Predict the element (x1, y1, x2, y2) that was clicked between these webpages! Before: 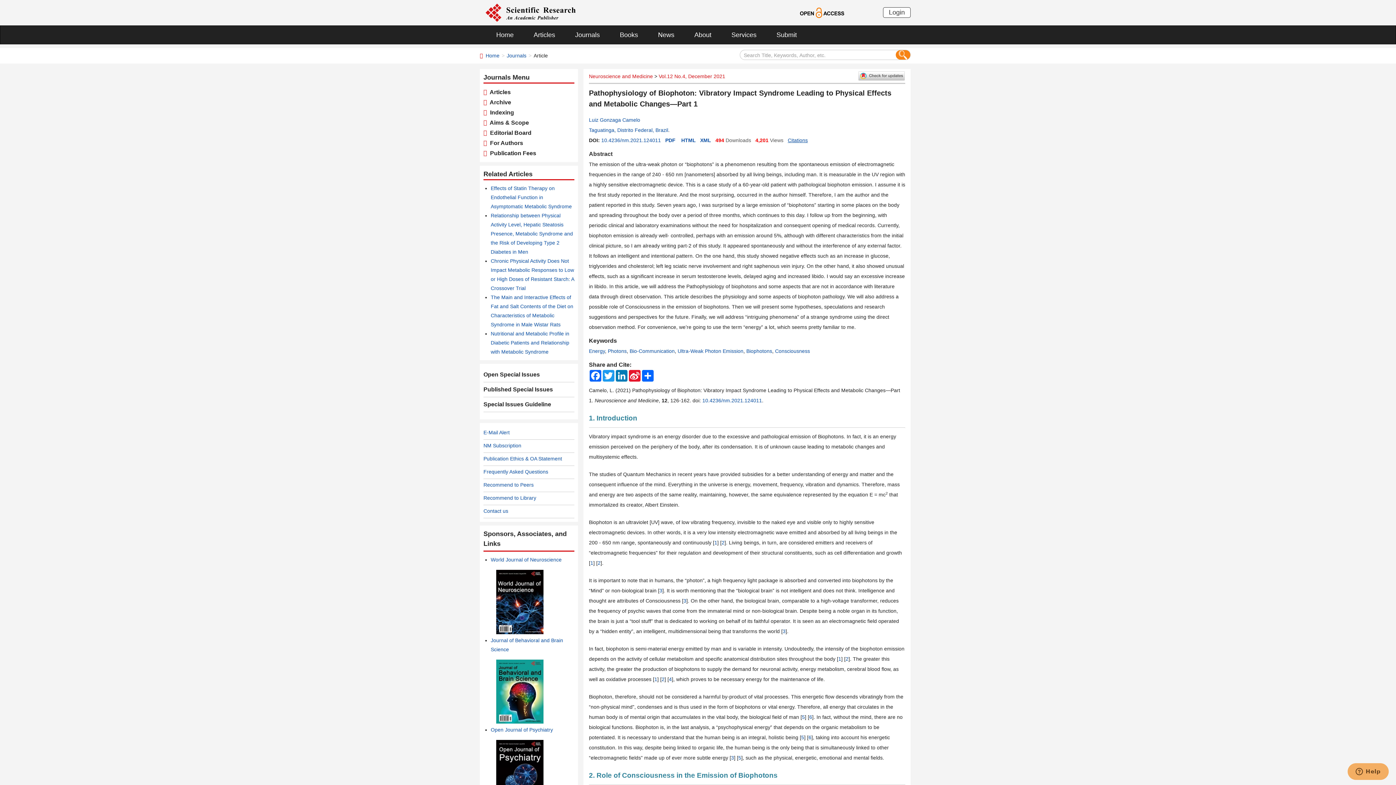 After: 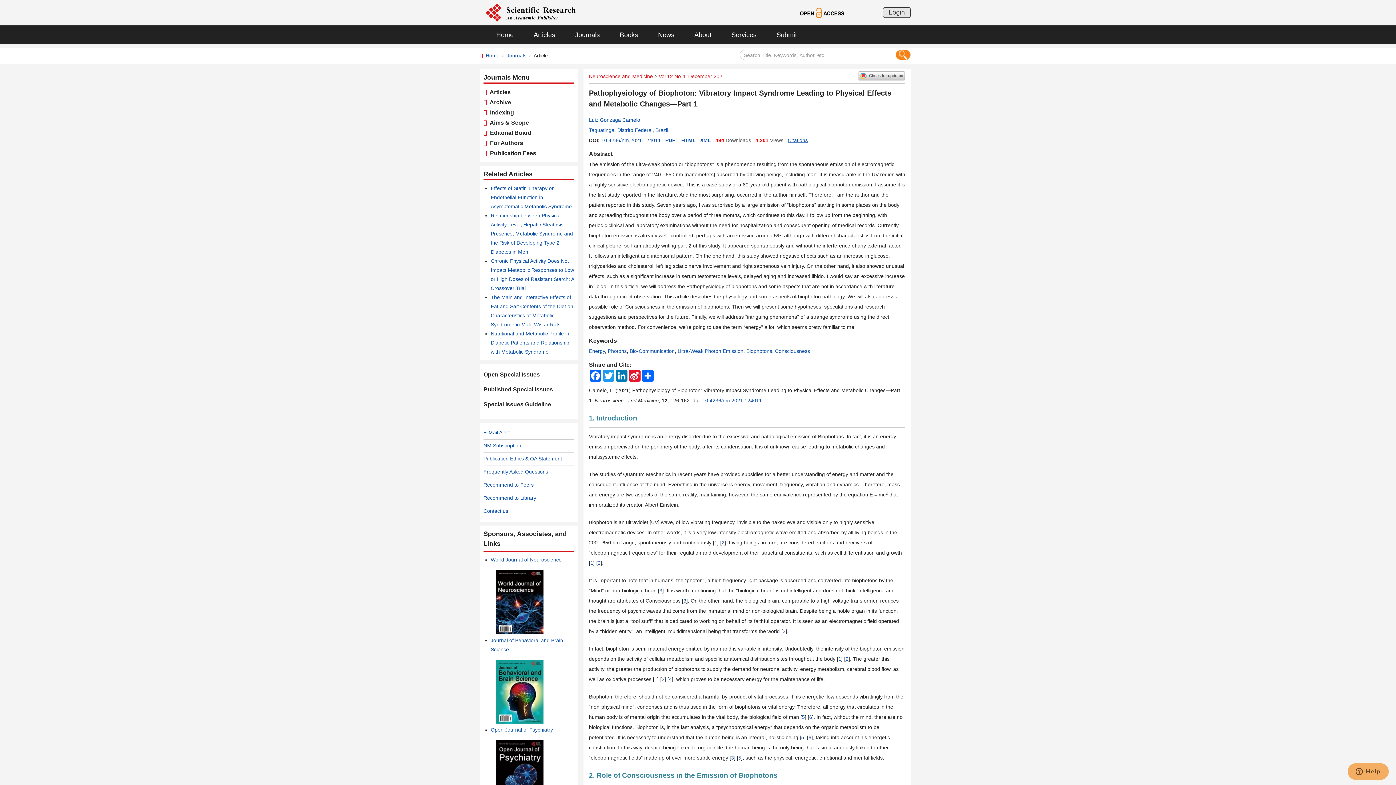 Action: bbox: (883, 7, 910, 17) label: Login